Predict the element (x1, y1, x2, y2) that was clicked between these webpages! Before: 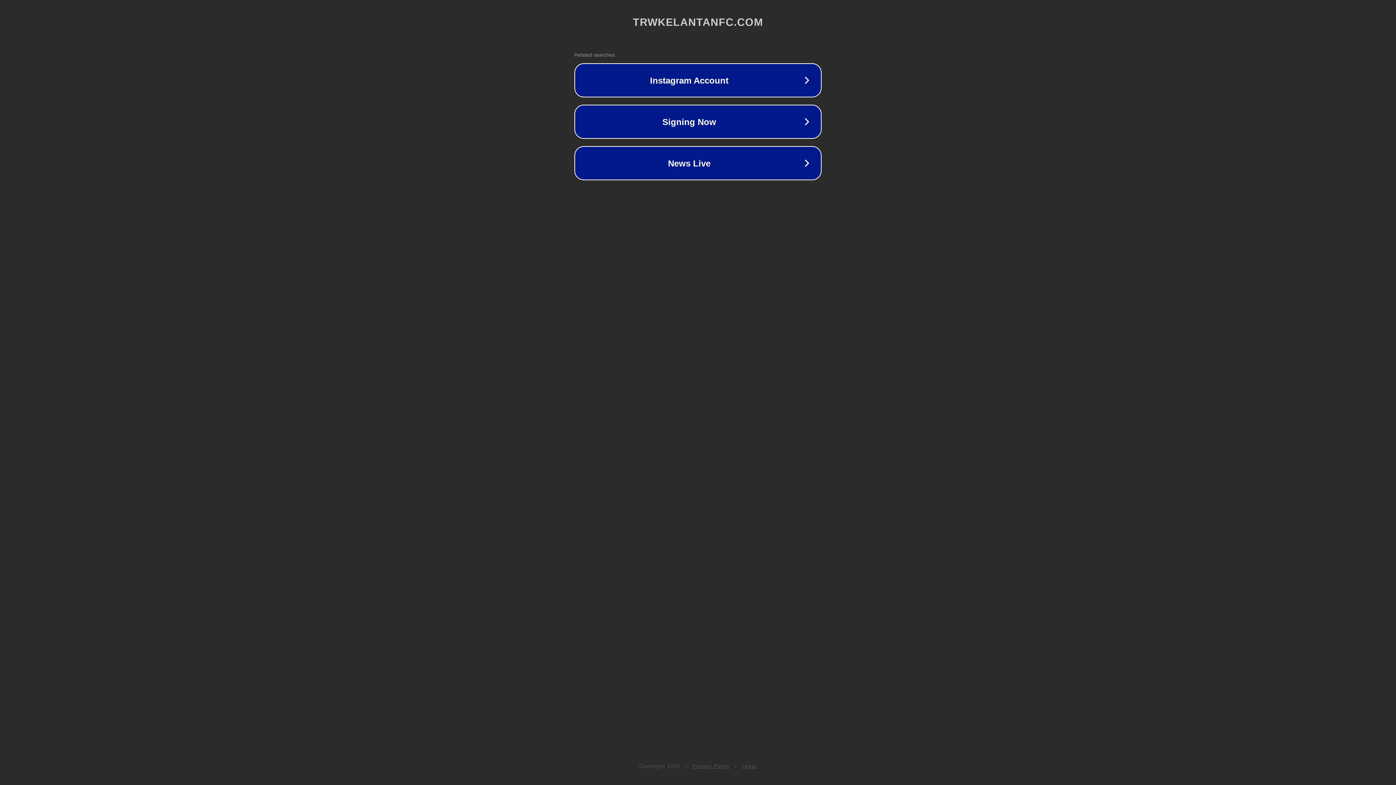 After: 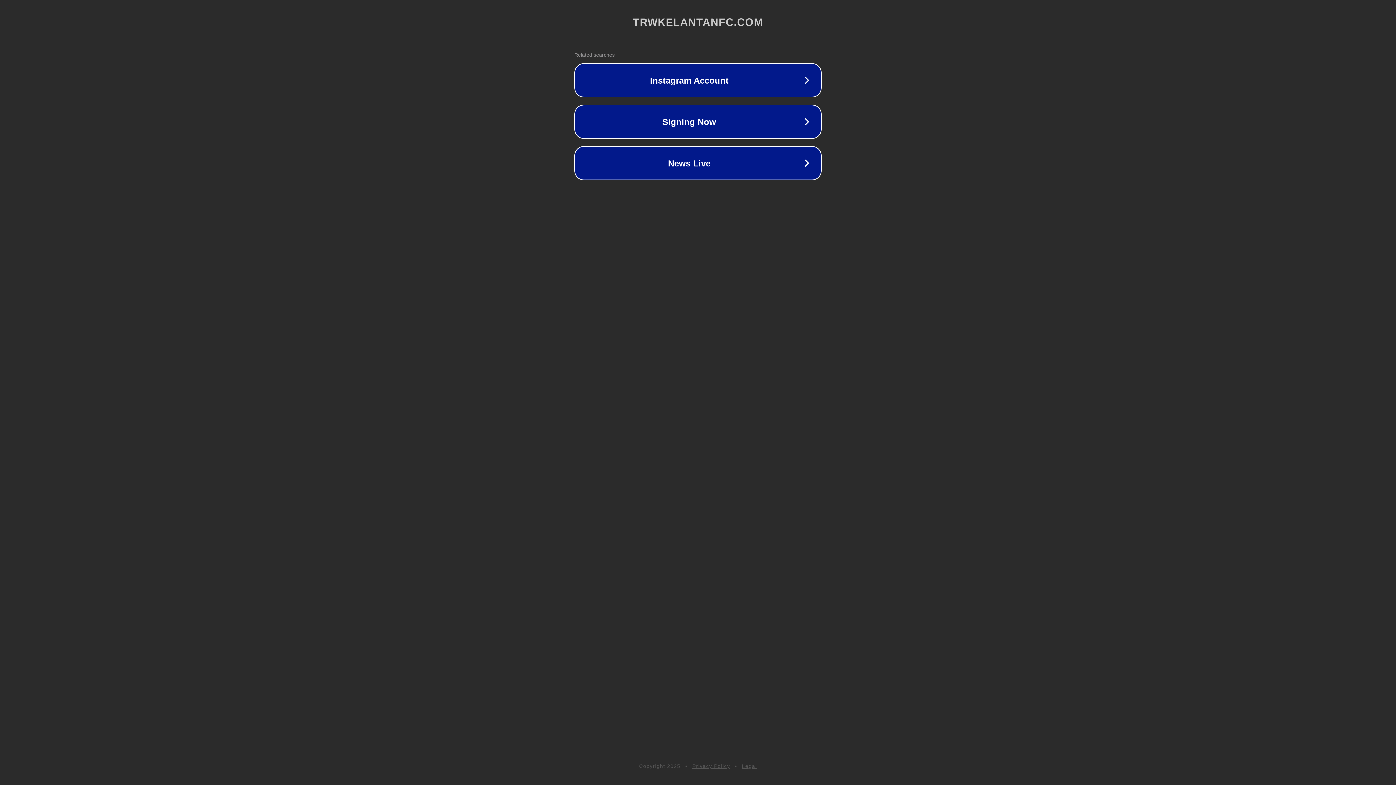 Action: bbox: (742, 763, 757, 769) label: Legal